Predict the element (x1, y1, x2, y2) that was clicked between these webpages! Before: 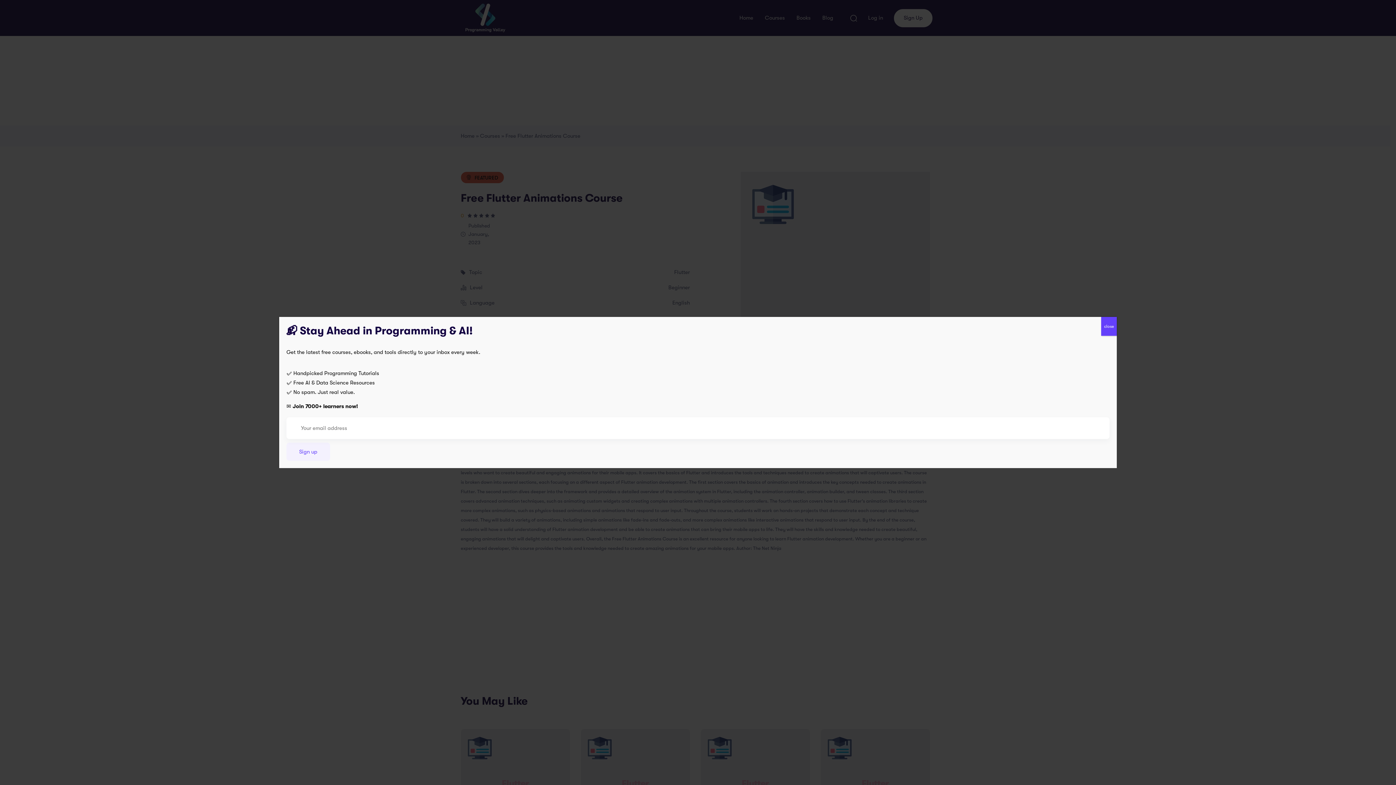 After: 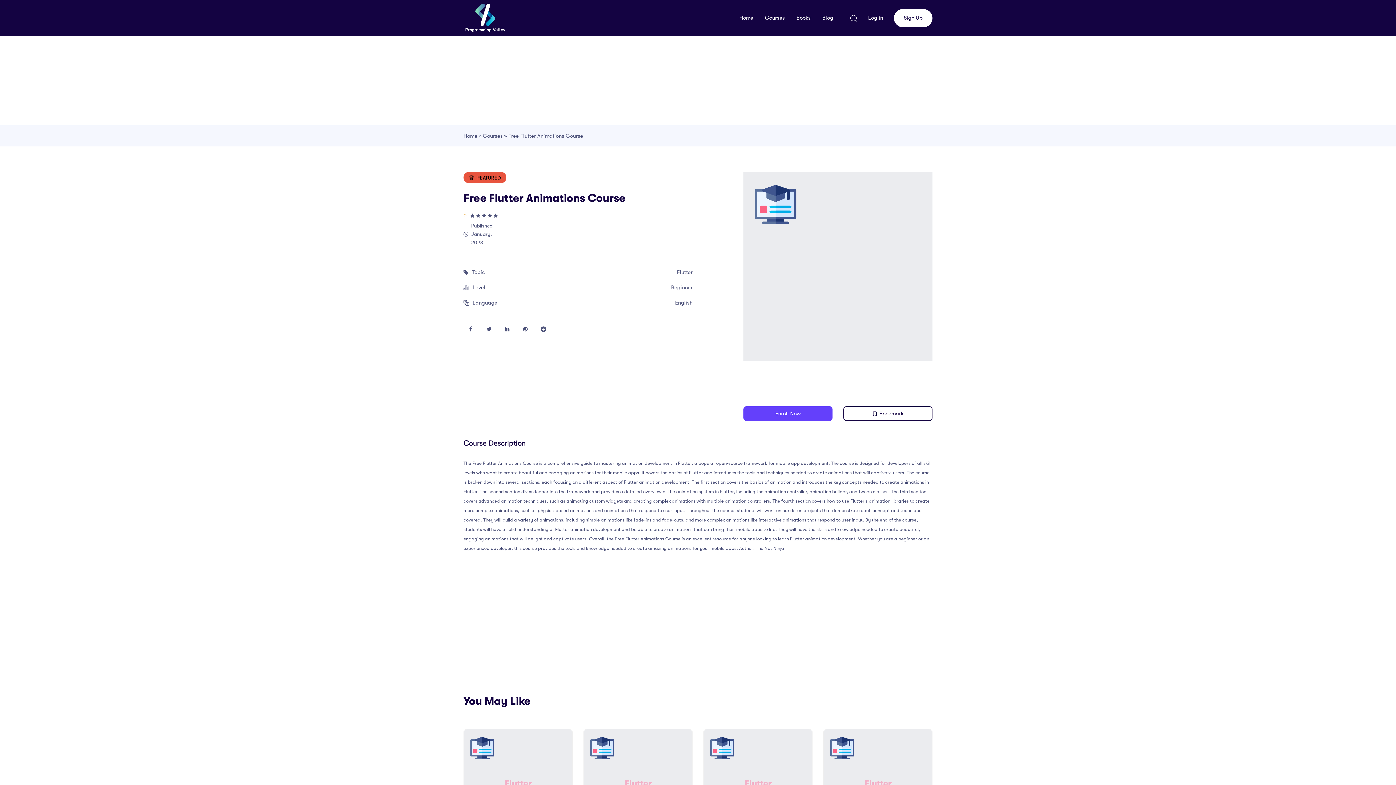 Action: bbox: (1101, 317, 1117, 336) label: Close